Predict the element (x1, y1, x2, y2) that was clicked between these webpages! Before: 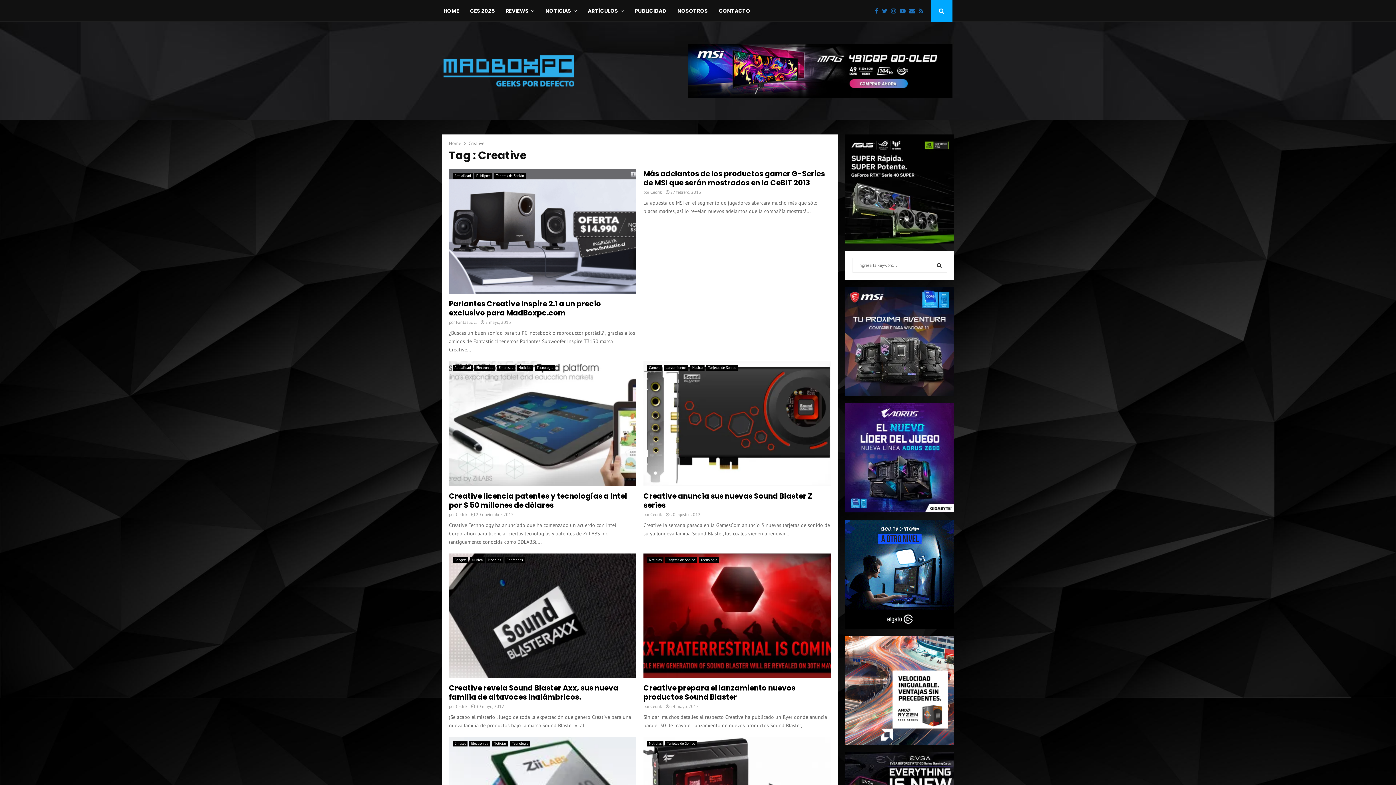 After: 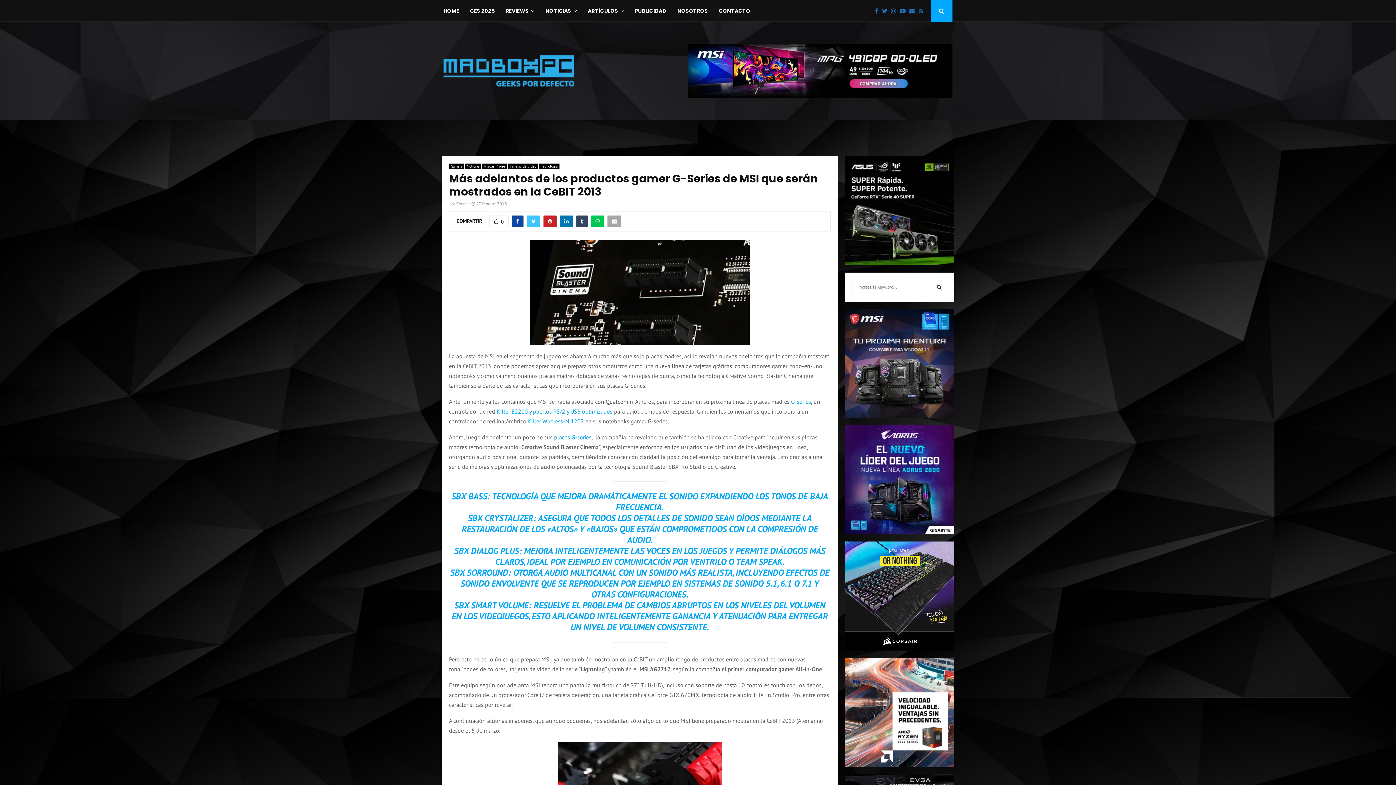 Action: label: 27 febrero, 2013 bbox: (670, 189, 701, 194)